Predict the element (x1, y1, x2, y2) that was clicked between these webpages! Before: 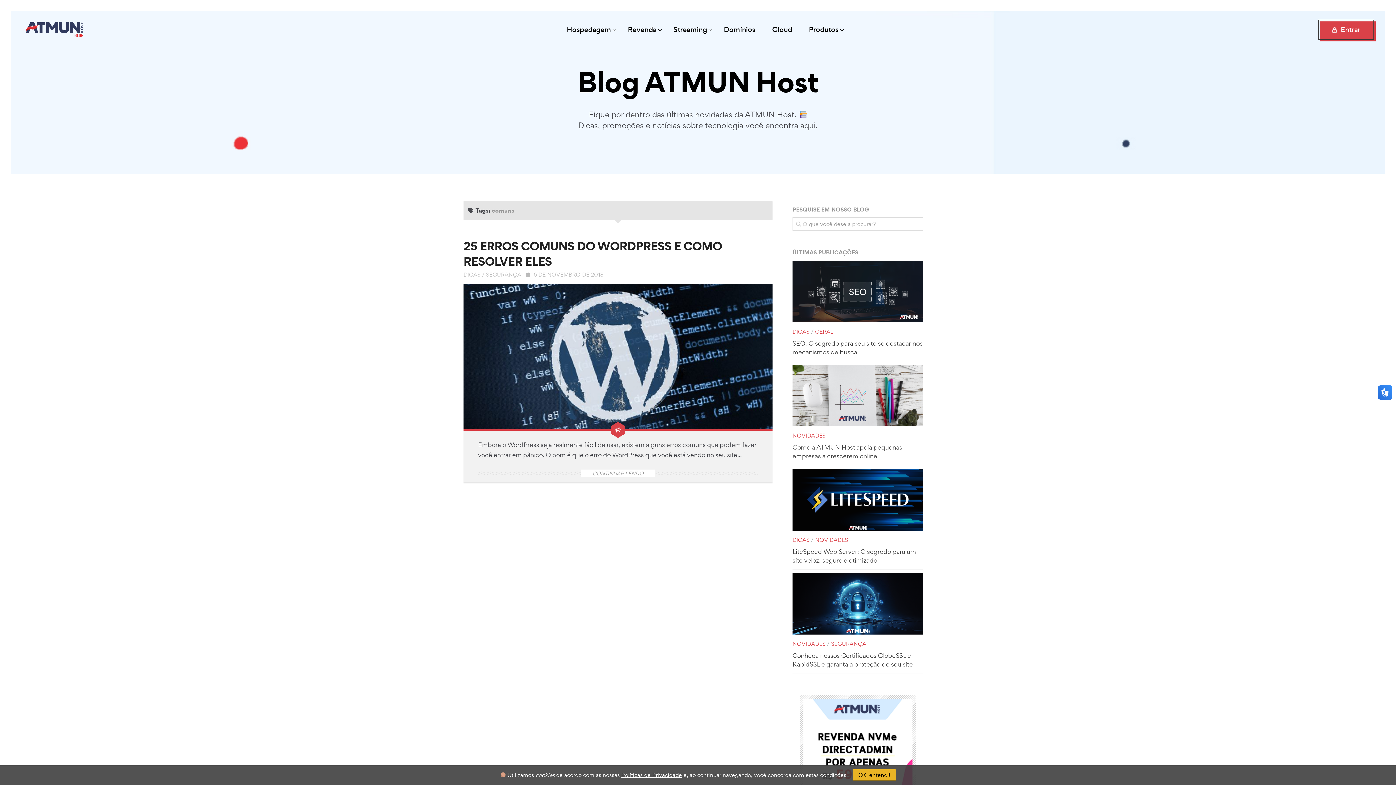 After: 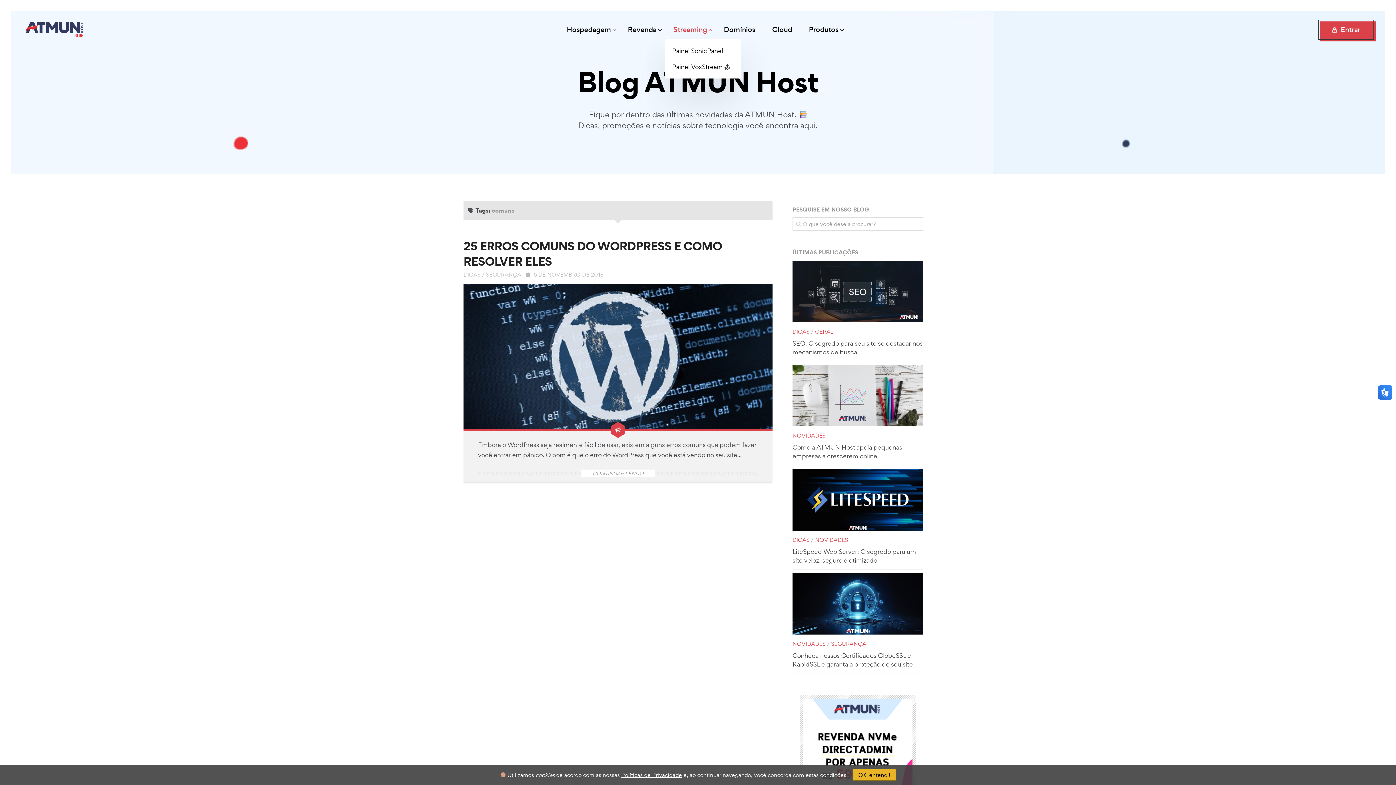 Action: bbox: (673, 20, 707, 39) label: Streaming